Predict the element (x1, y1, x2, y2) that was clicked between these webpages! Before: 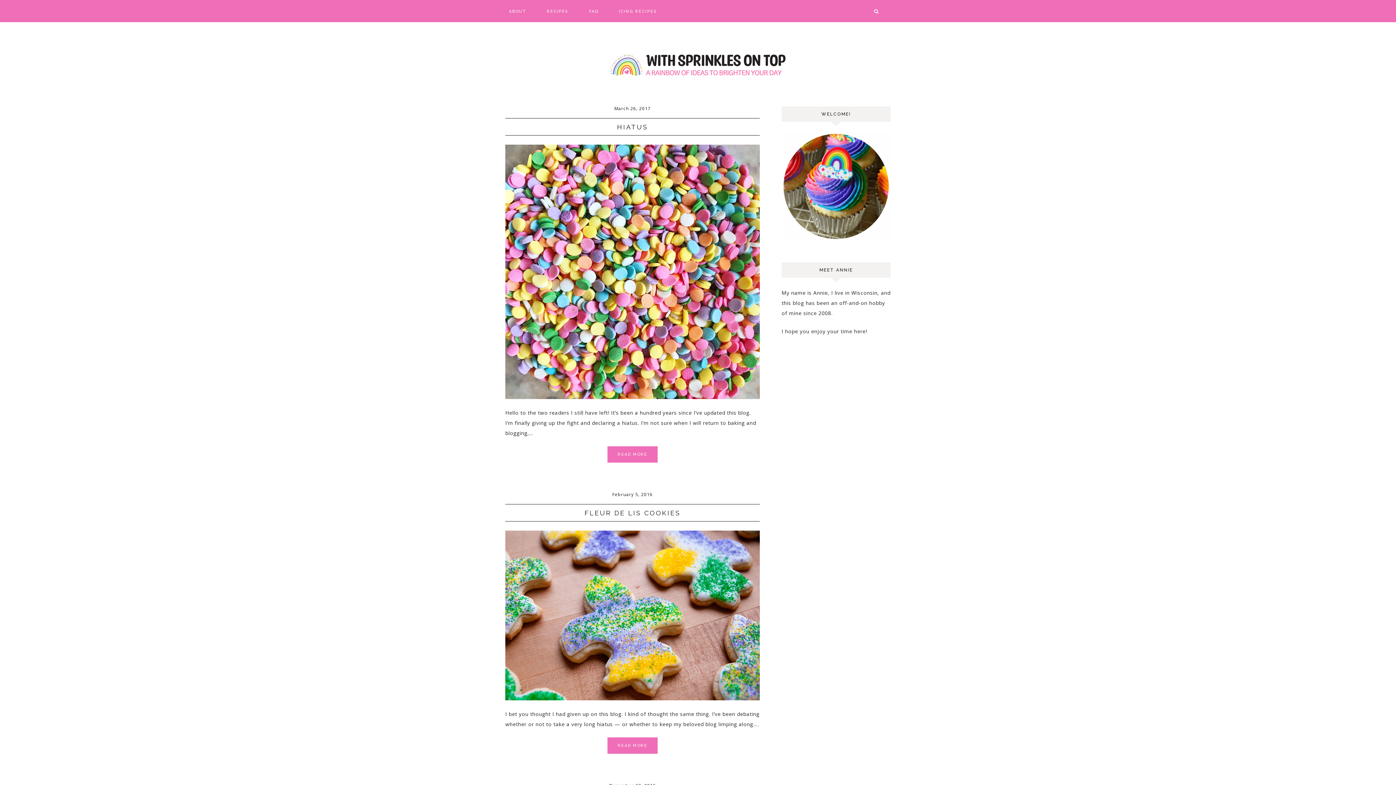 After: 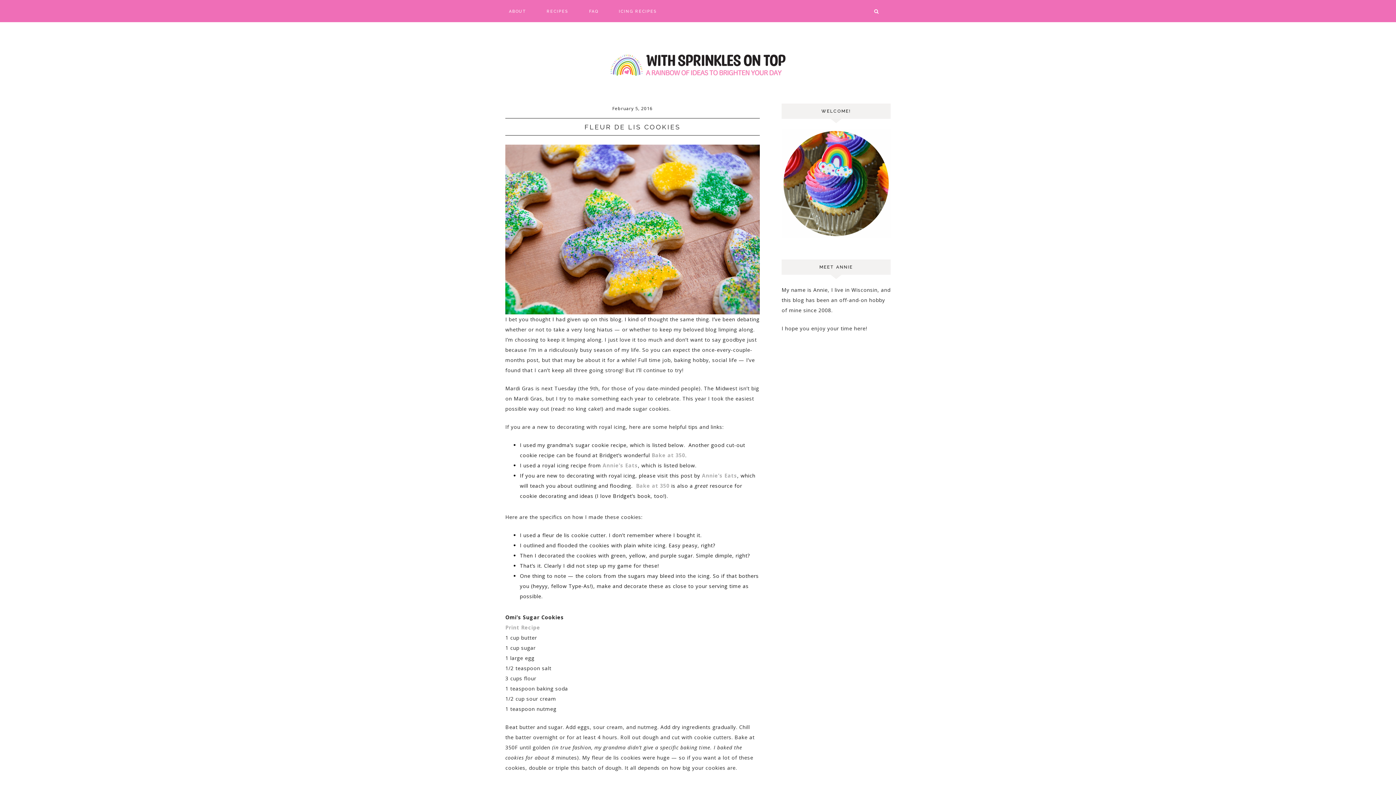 Action: label: FLEUR DE LIS COOKIES bbox: (584, 509, 680, 517)